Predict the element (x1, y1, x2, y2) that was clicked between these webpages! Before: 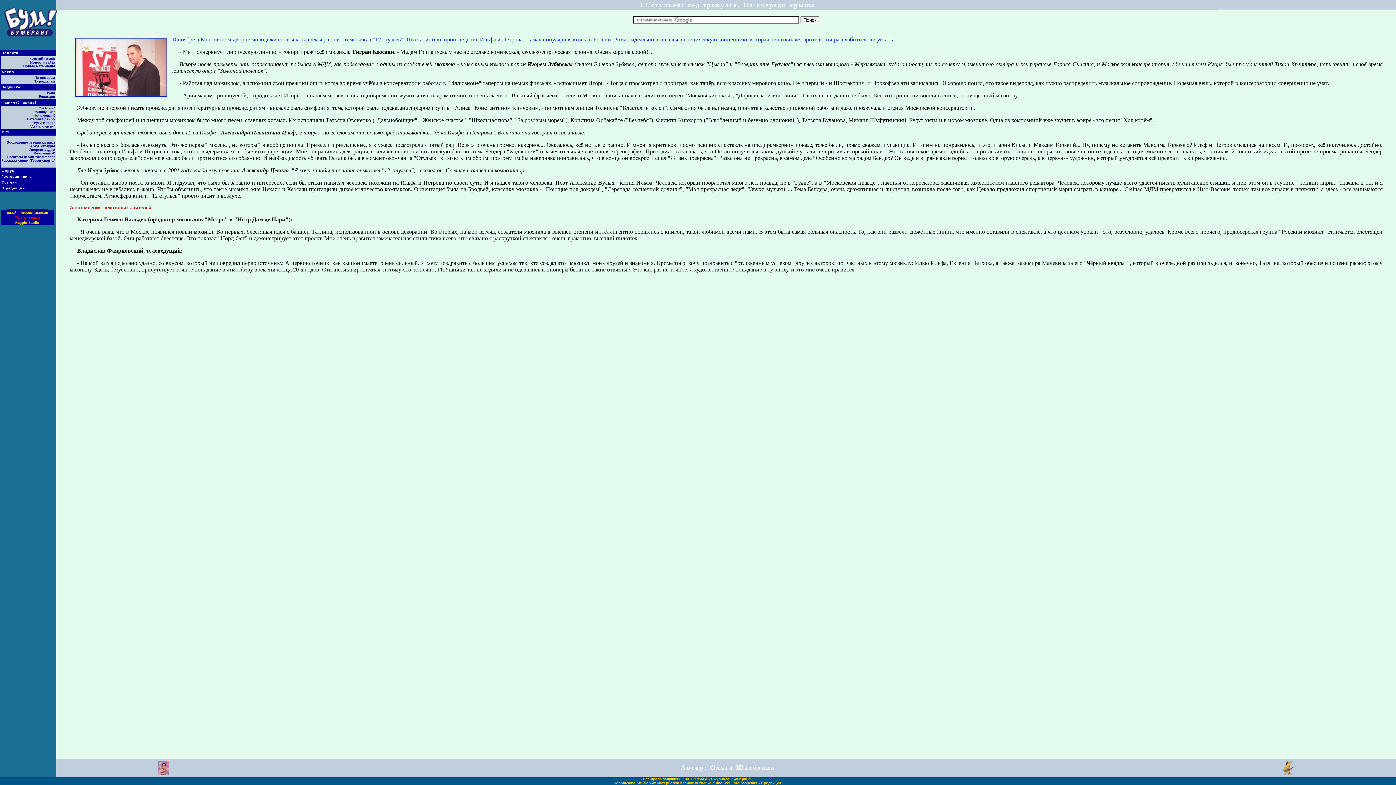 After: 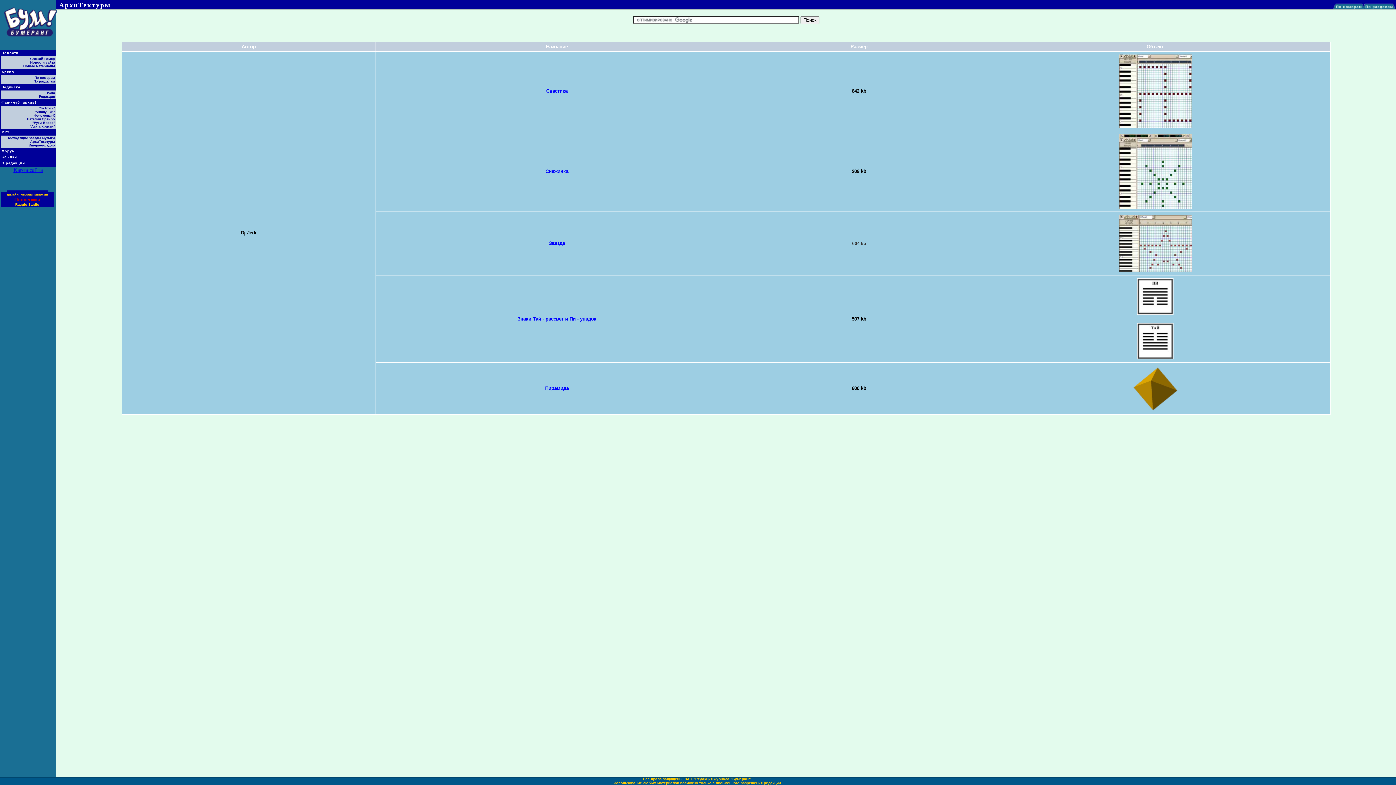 Action: label: АрхиТекстуры
 bbox: (30, 144, 54, 148)